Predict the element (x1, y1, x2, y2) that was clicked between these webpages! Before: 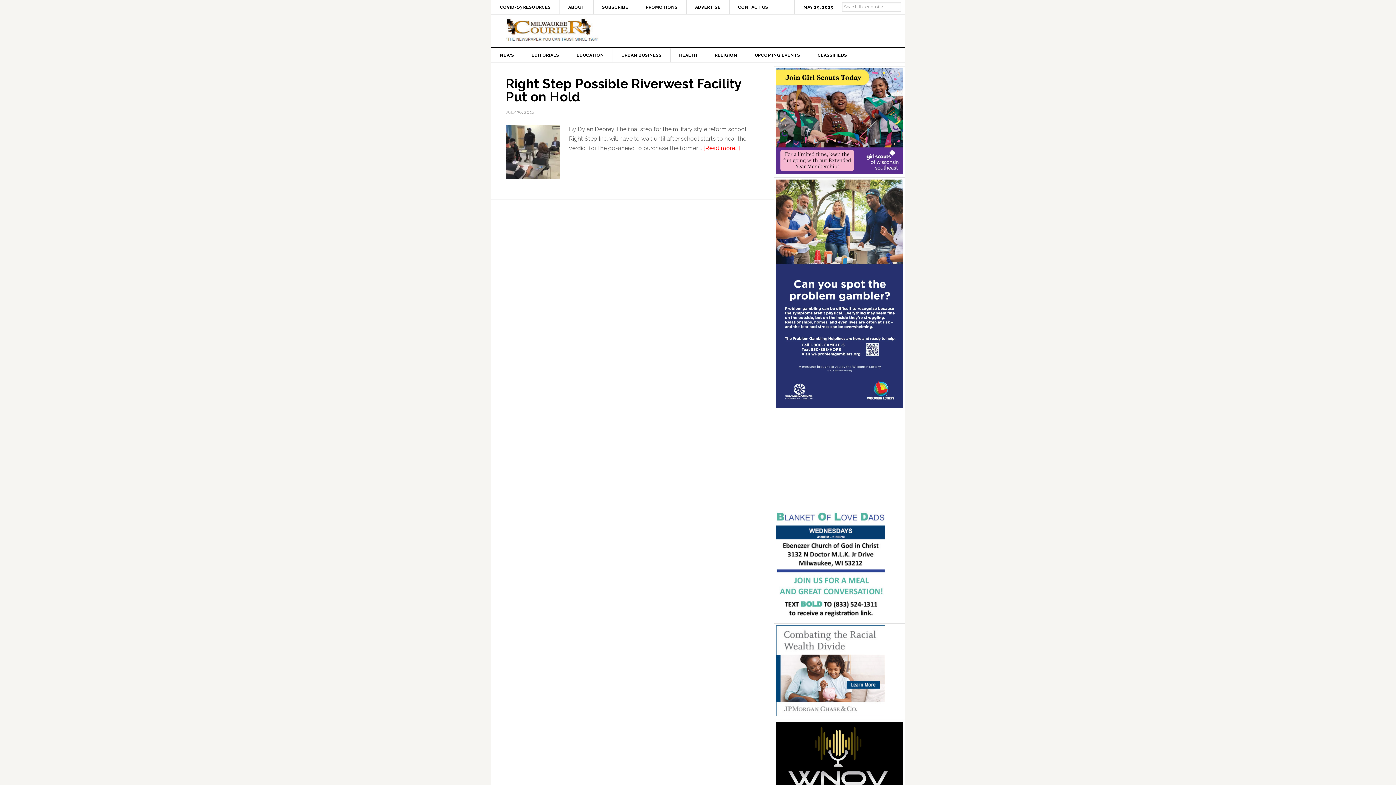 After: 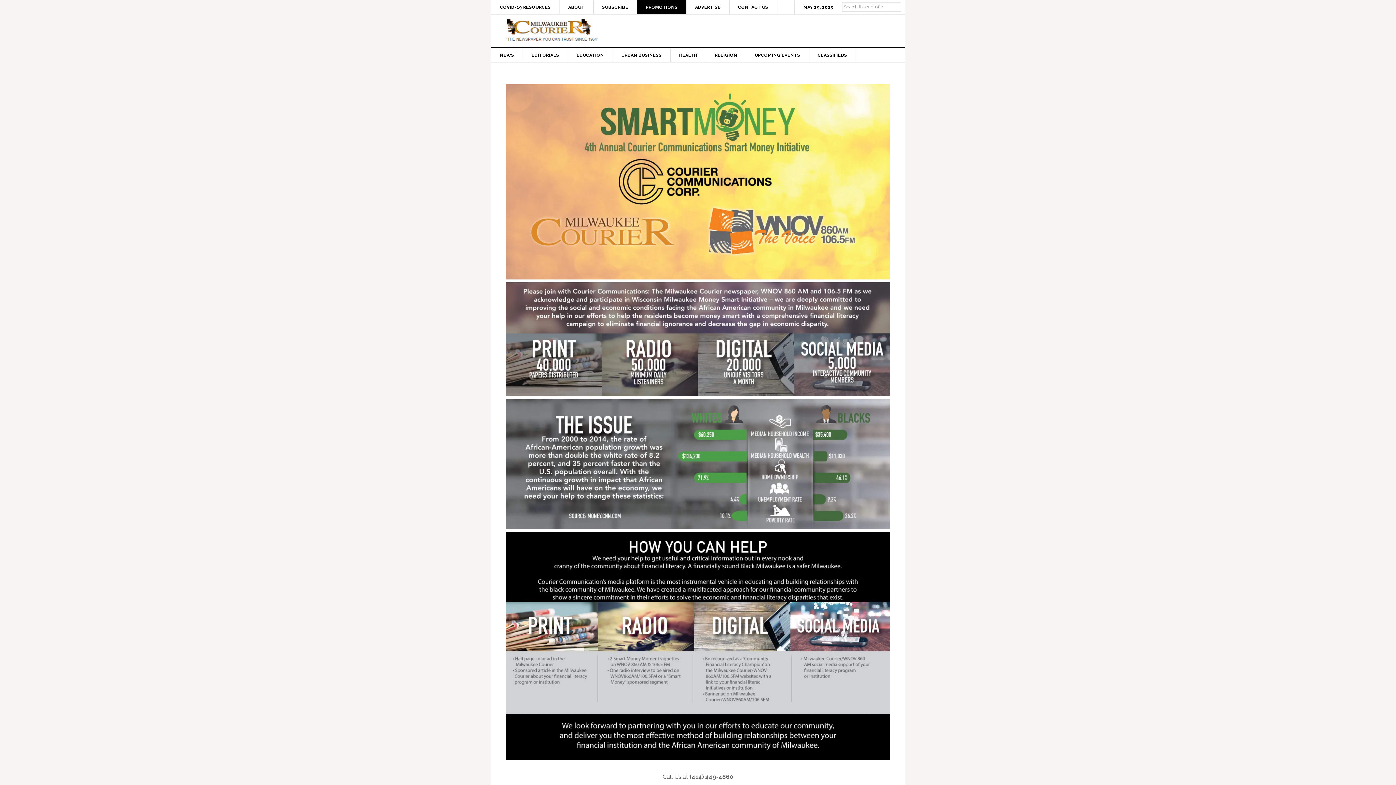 Action: label: PROMOTIONS bbox: (637, 0, 686, 14)